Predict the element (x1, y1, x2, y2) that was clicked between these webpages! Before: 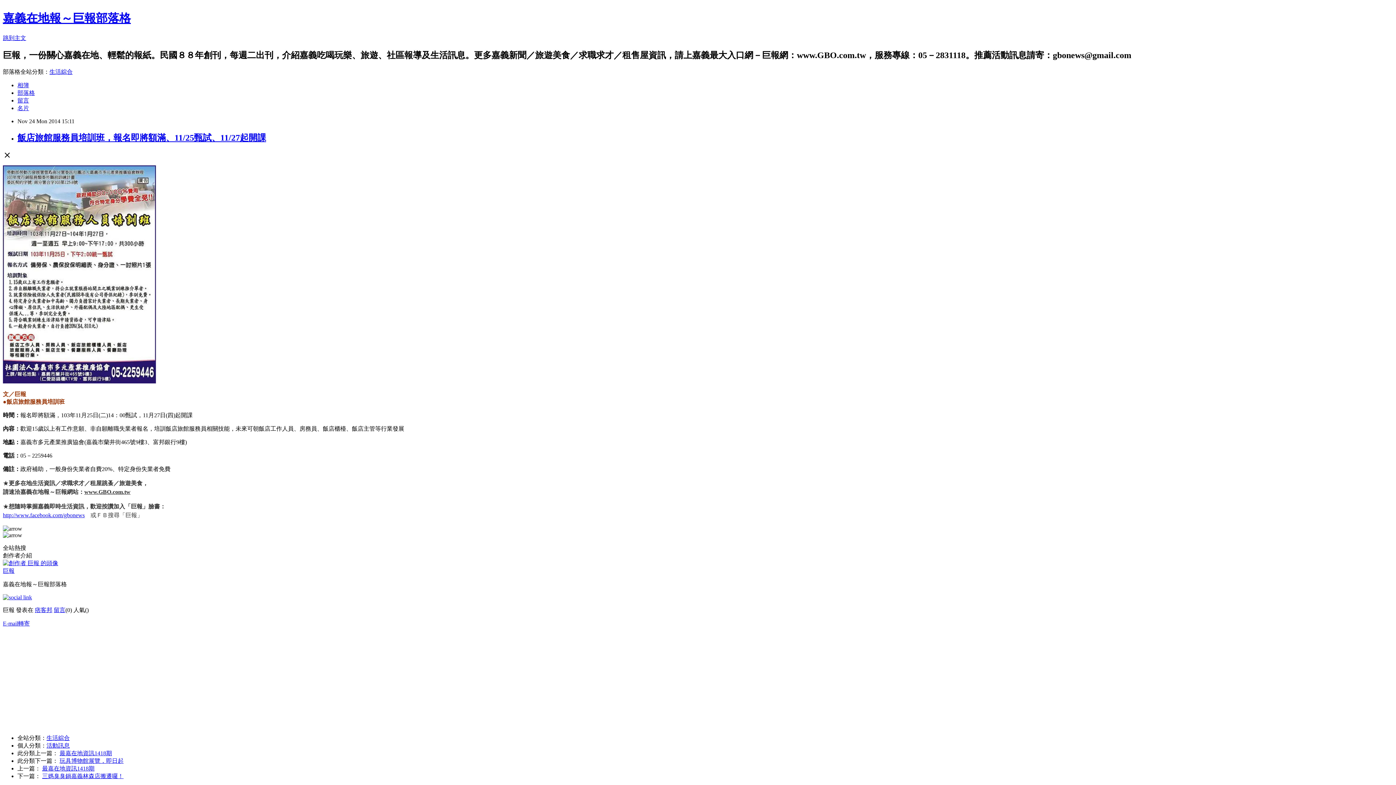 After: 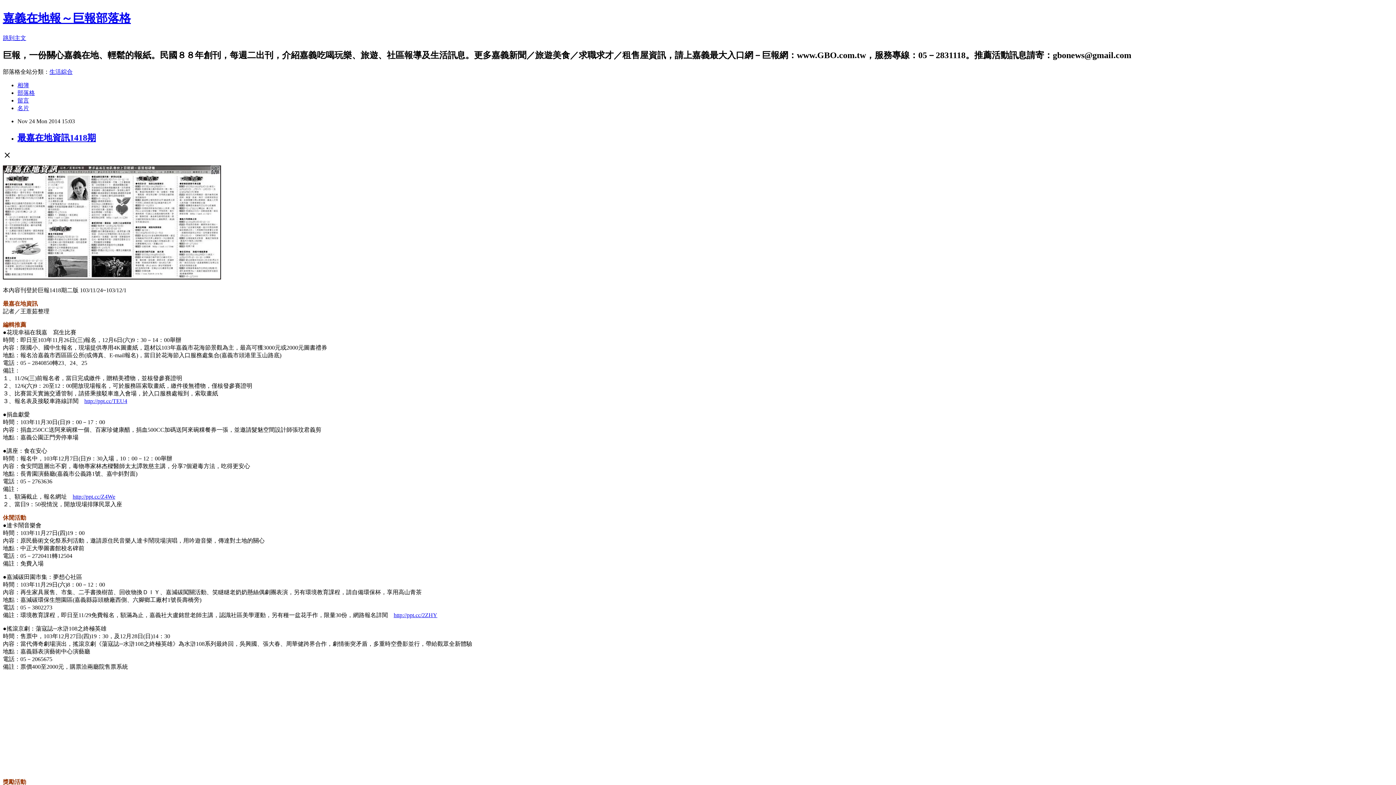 Action: bbox: (59, 750, 112, 756) label: 最嘉在地資訊1418期